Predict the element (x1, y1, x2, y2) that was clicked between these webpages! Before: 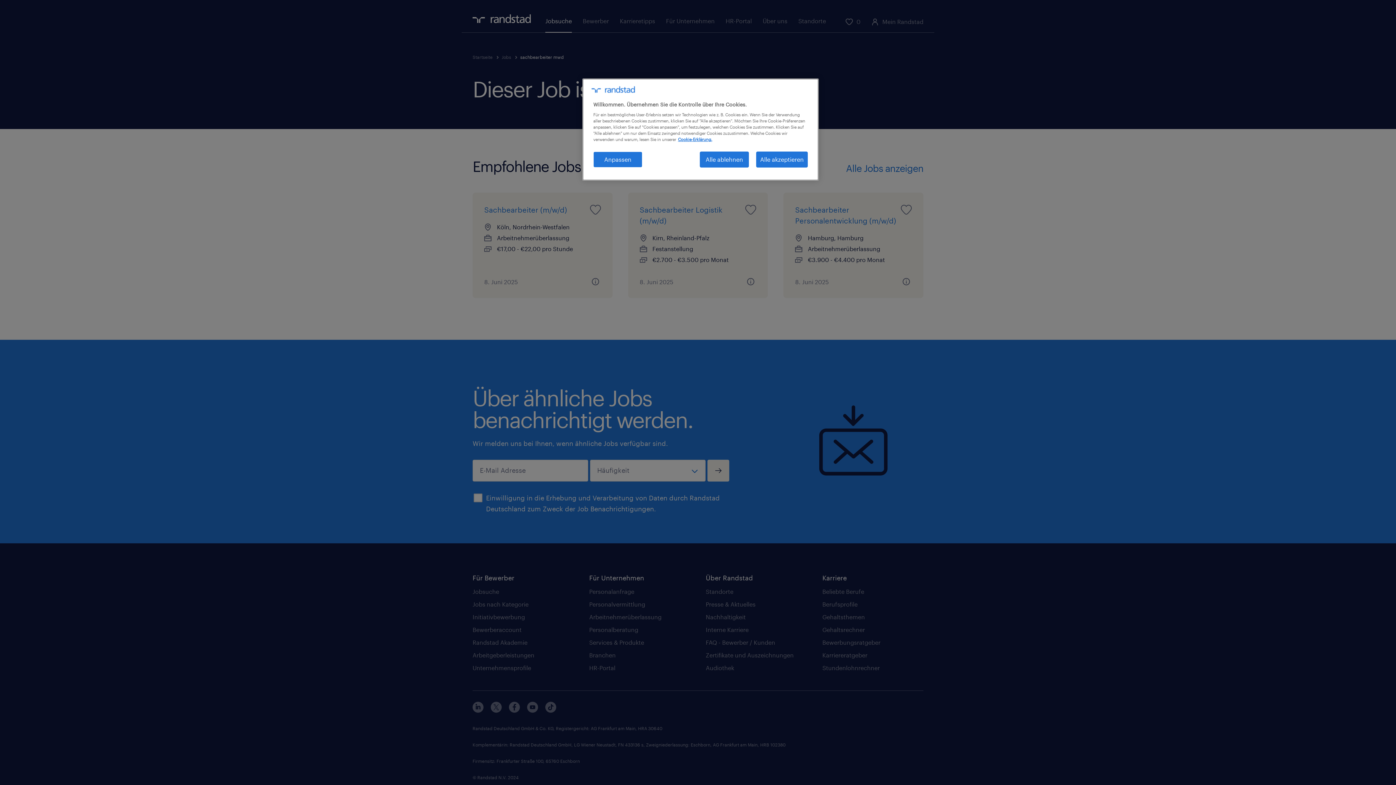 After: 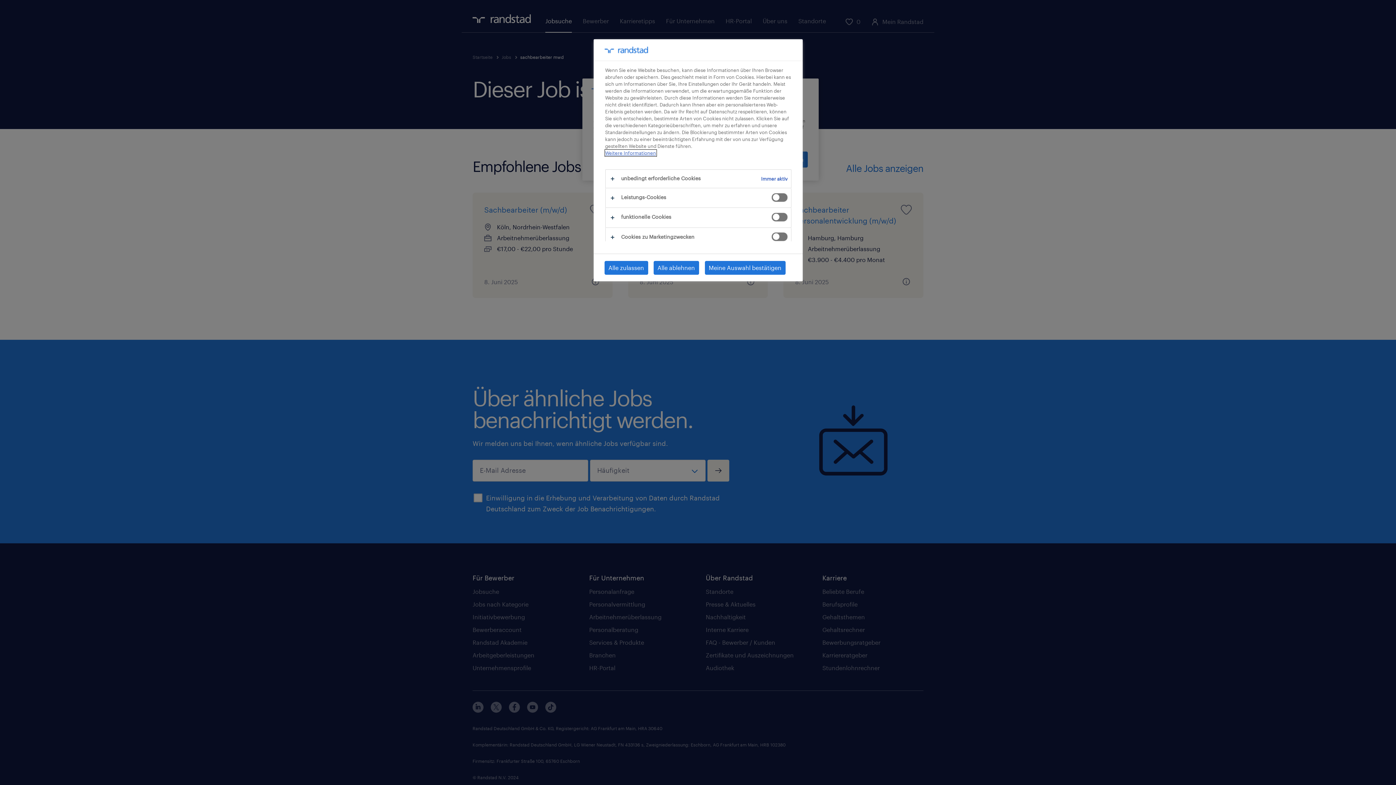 Action: label: Anpassen bbox: (593, 151, 642, 167)